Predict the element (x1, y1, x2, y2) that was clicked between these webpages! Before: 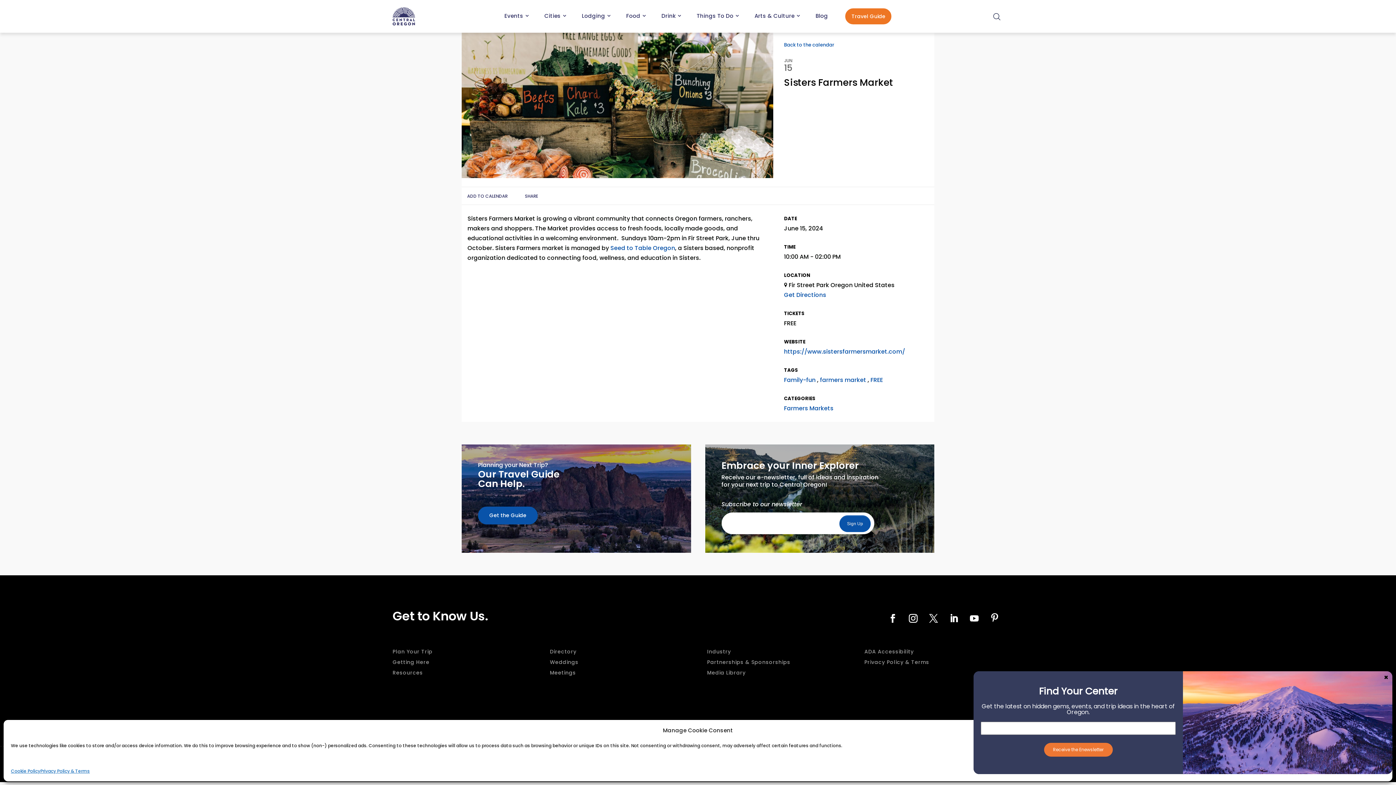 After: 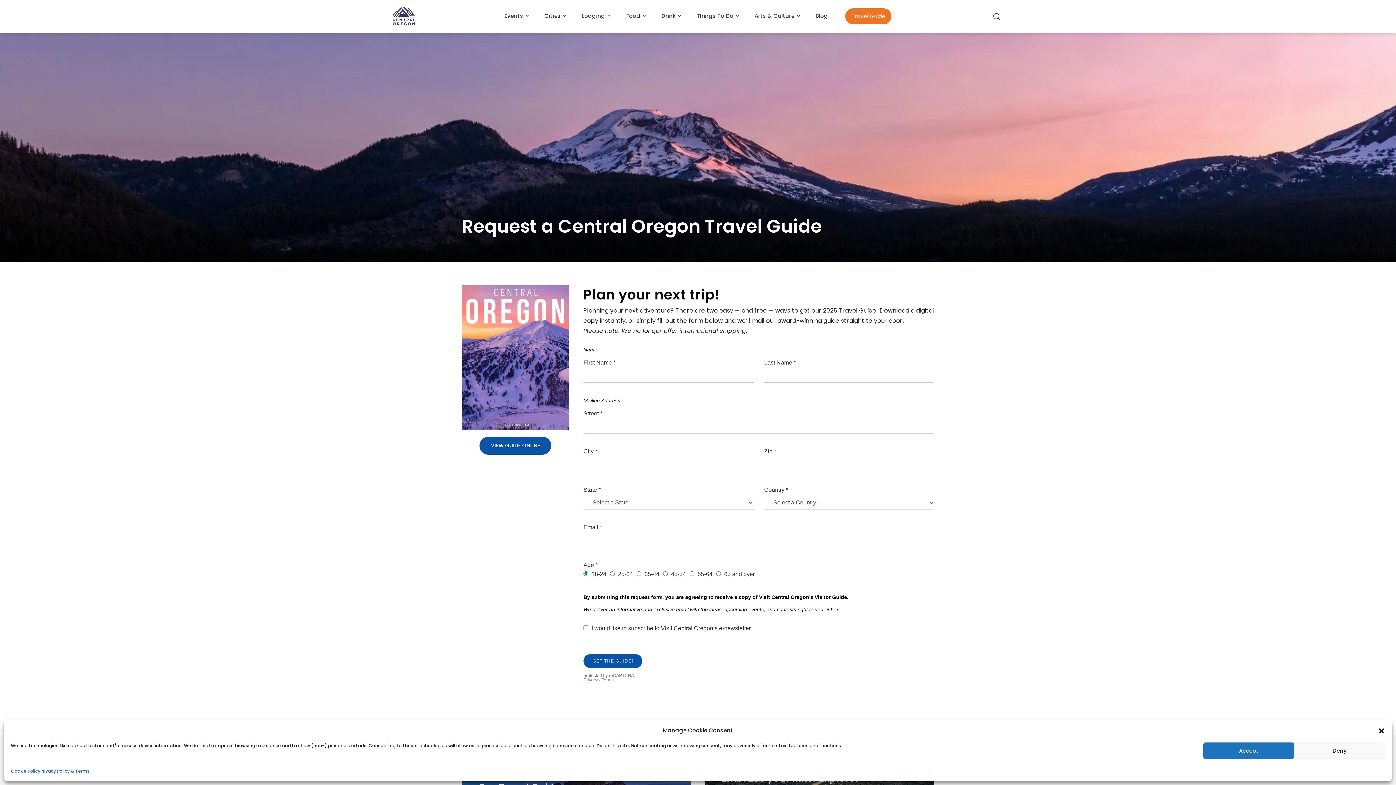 Action: bbox: (845, 8, 891, 24) label: Travel Guide